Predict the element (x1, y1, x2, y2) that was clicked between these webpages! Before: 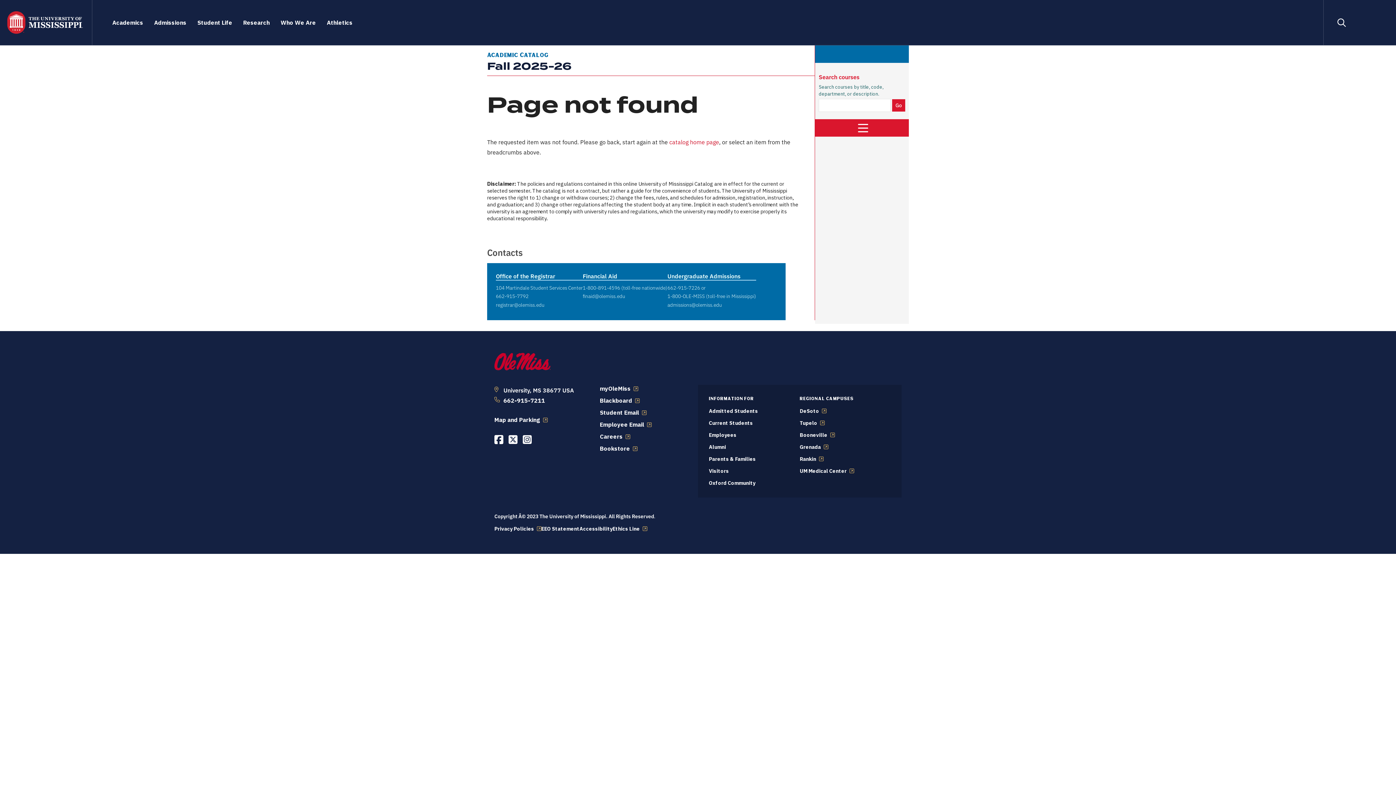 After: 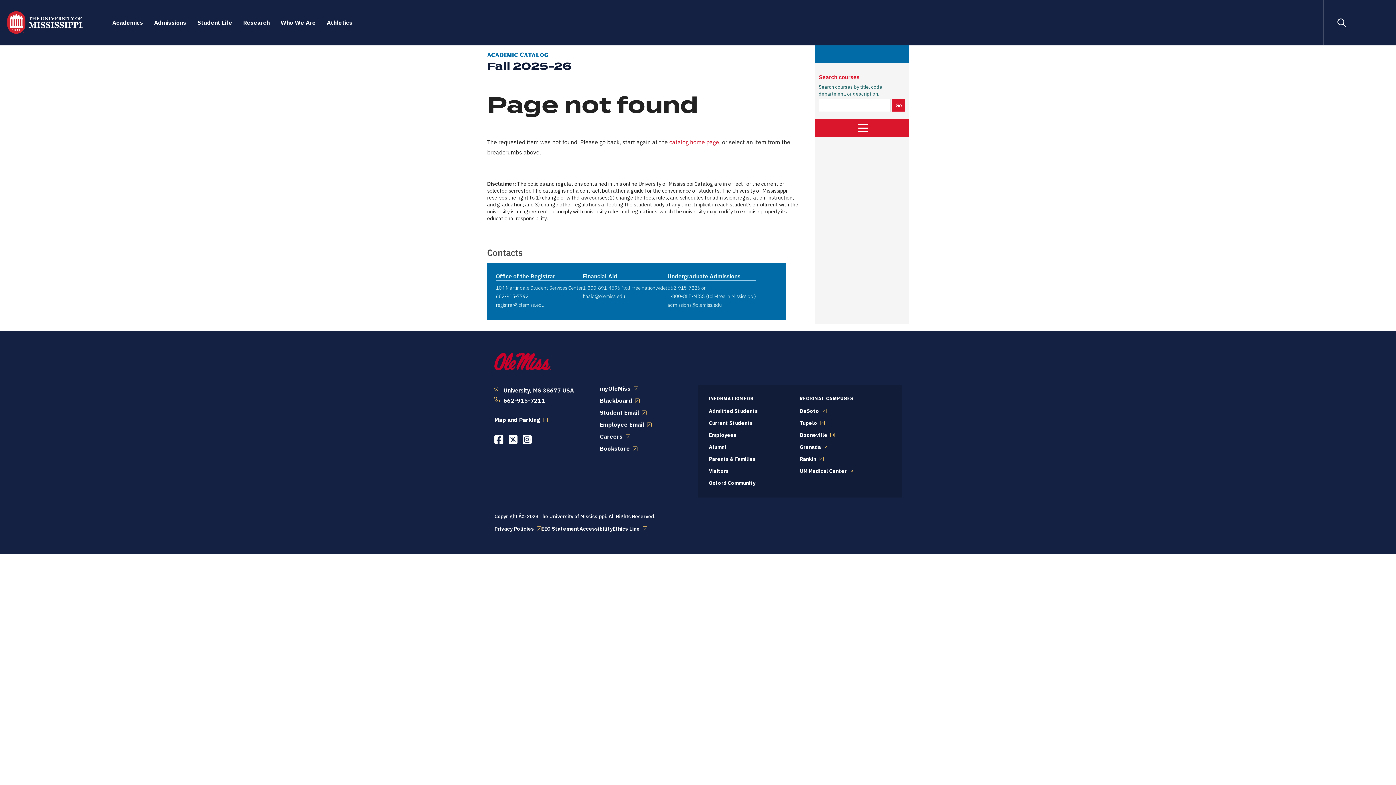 Action: label: Rankin bbox: (799, 455, 823, 462)